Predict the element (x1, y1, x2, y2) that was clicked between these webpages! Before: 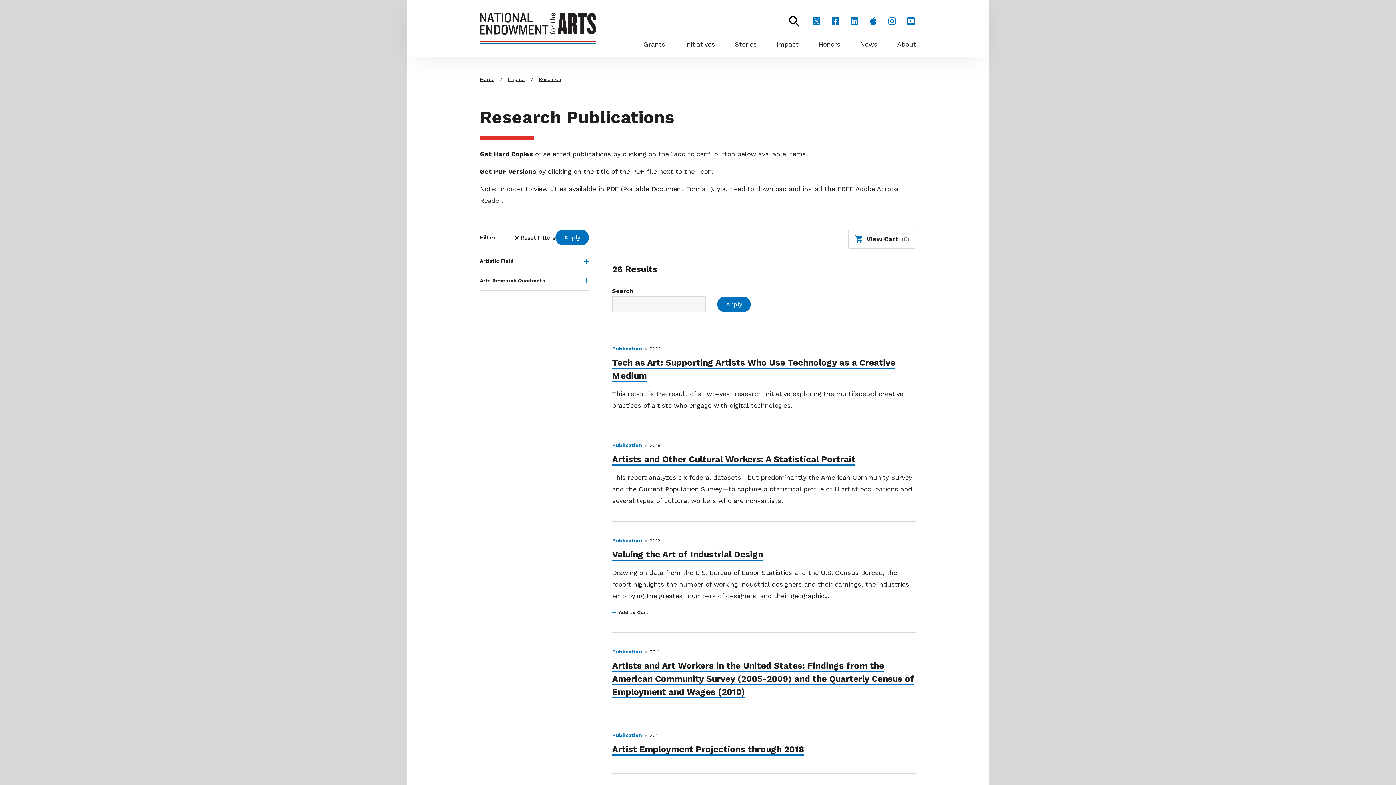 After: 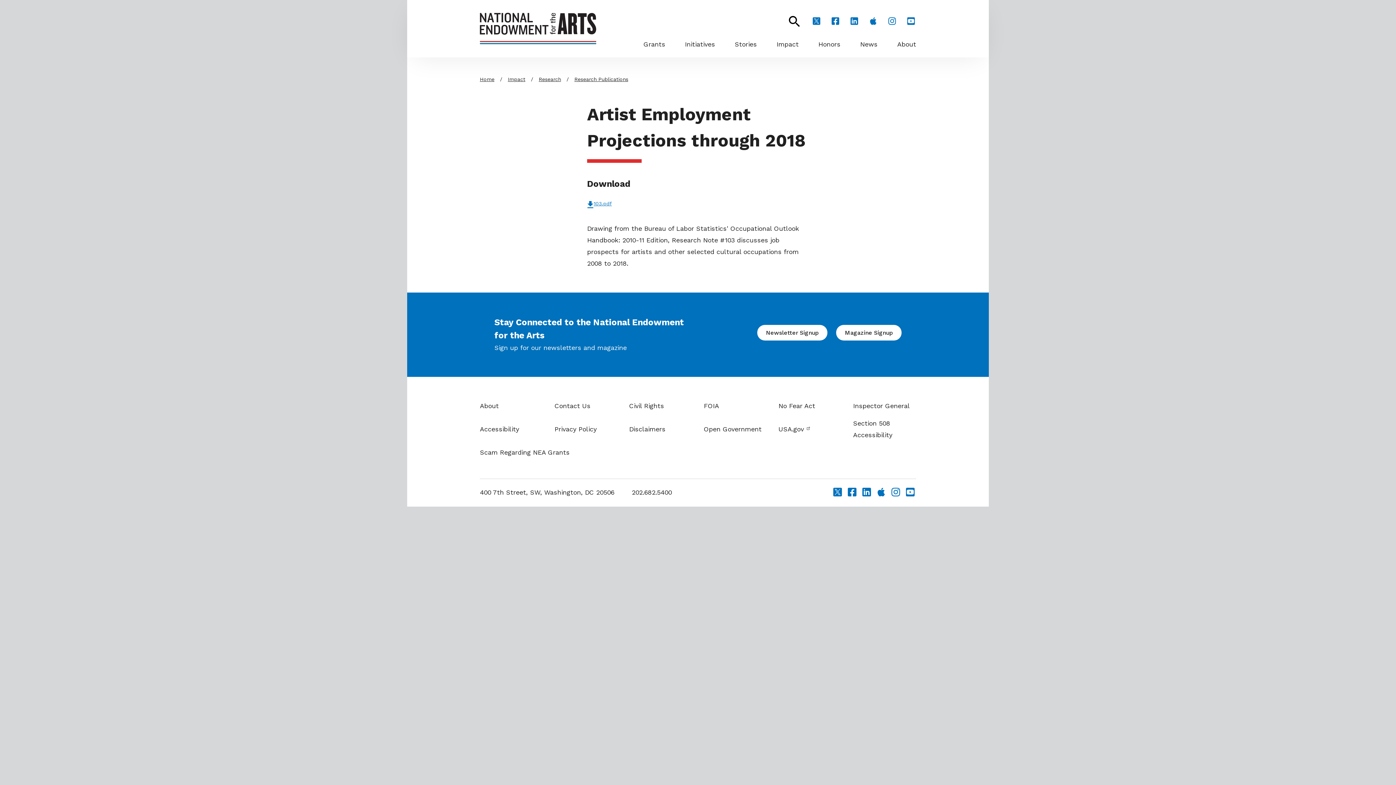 Action: bbox: (612, 731, 916, 759) label: Publication
2011
Artist Employment Projections through 2018